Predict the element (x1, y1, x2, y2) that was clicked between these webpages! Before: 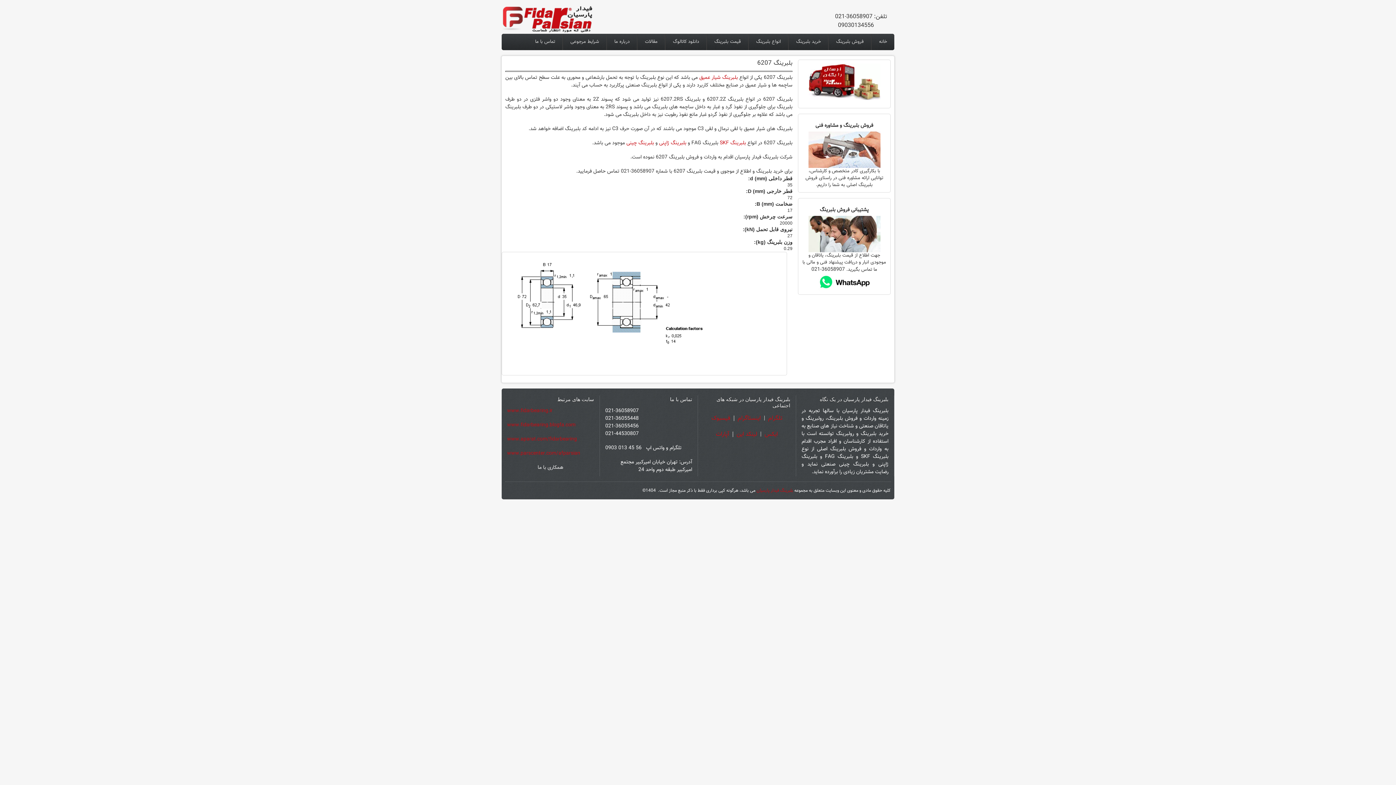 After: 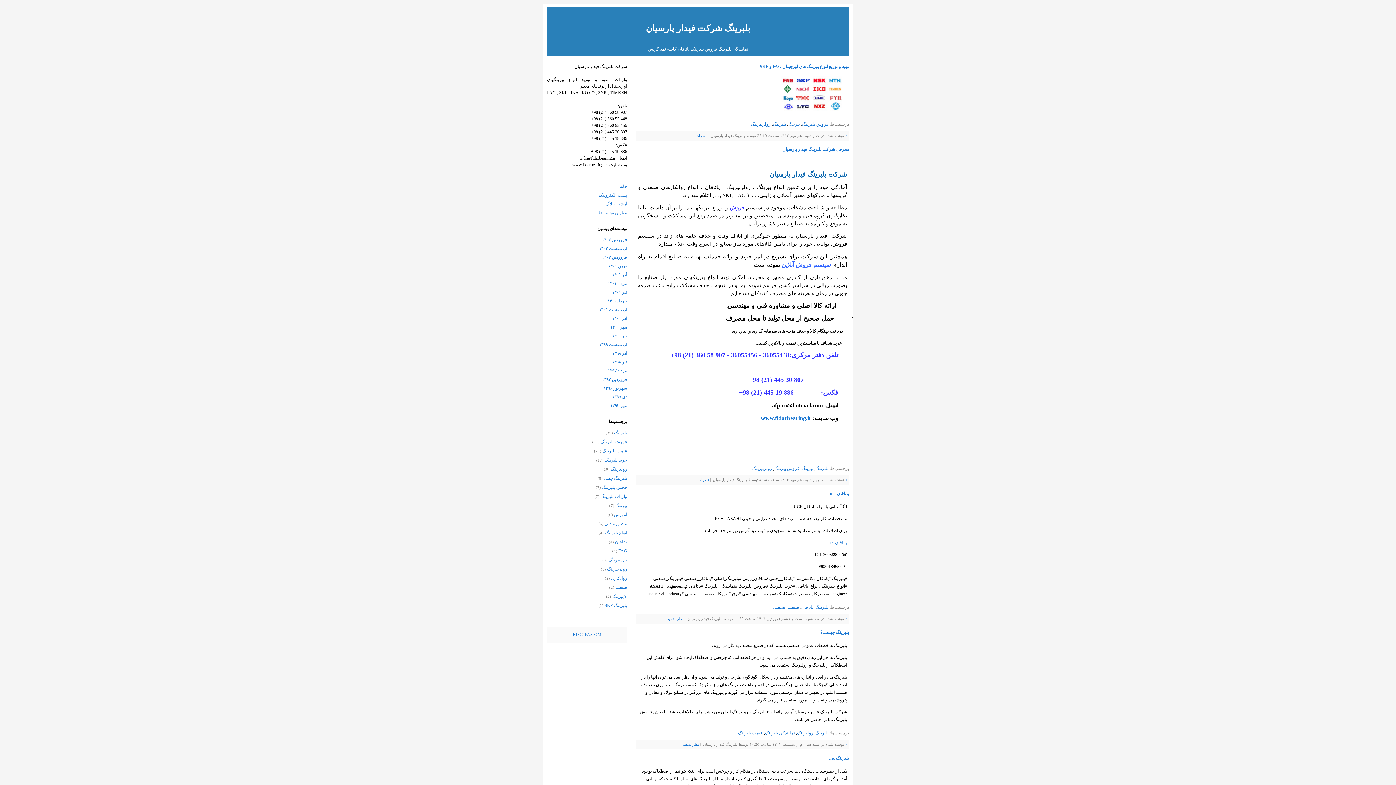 Action: label: www.fidarbearing.blogfa.com bbox: (507, 421, 575, 429)